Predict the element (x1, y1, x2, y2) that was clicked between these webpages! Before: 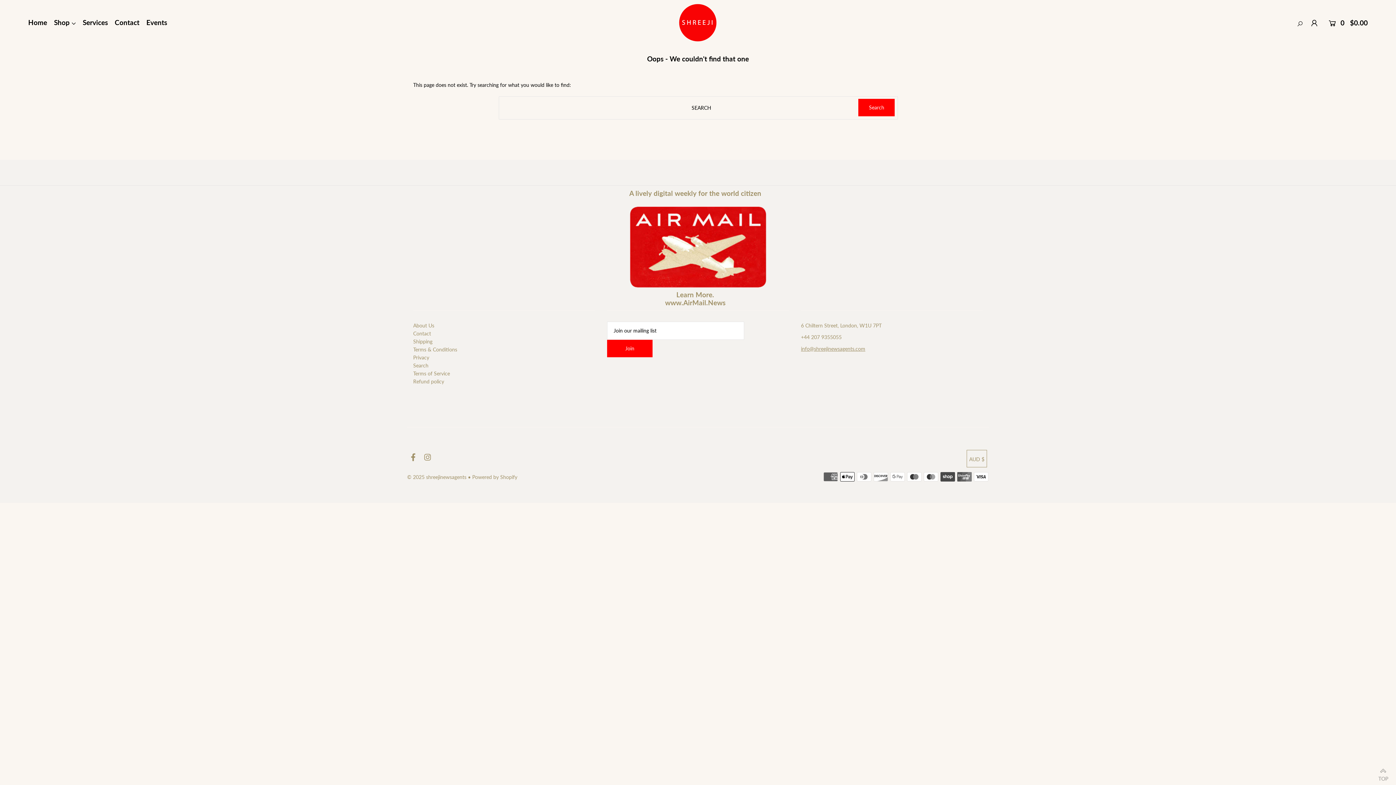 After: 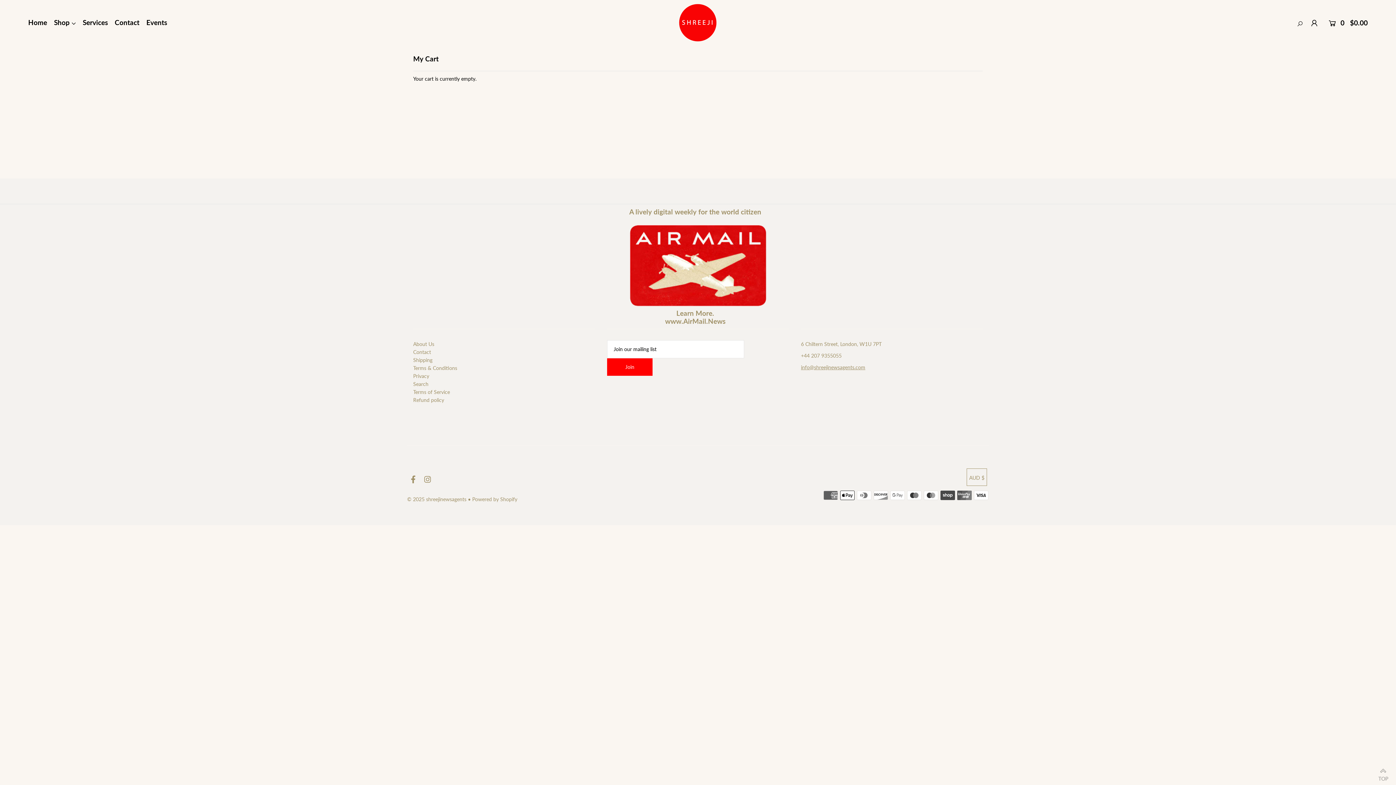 Action: bbox: (1326, 13, 1368, 32) label:   0  $0.00